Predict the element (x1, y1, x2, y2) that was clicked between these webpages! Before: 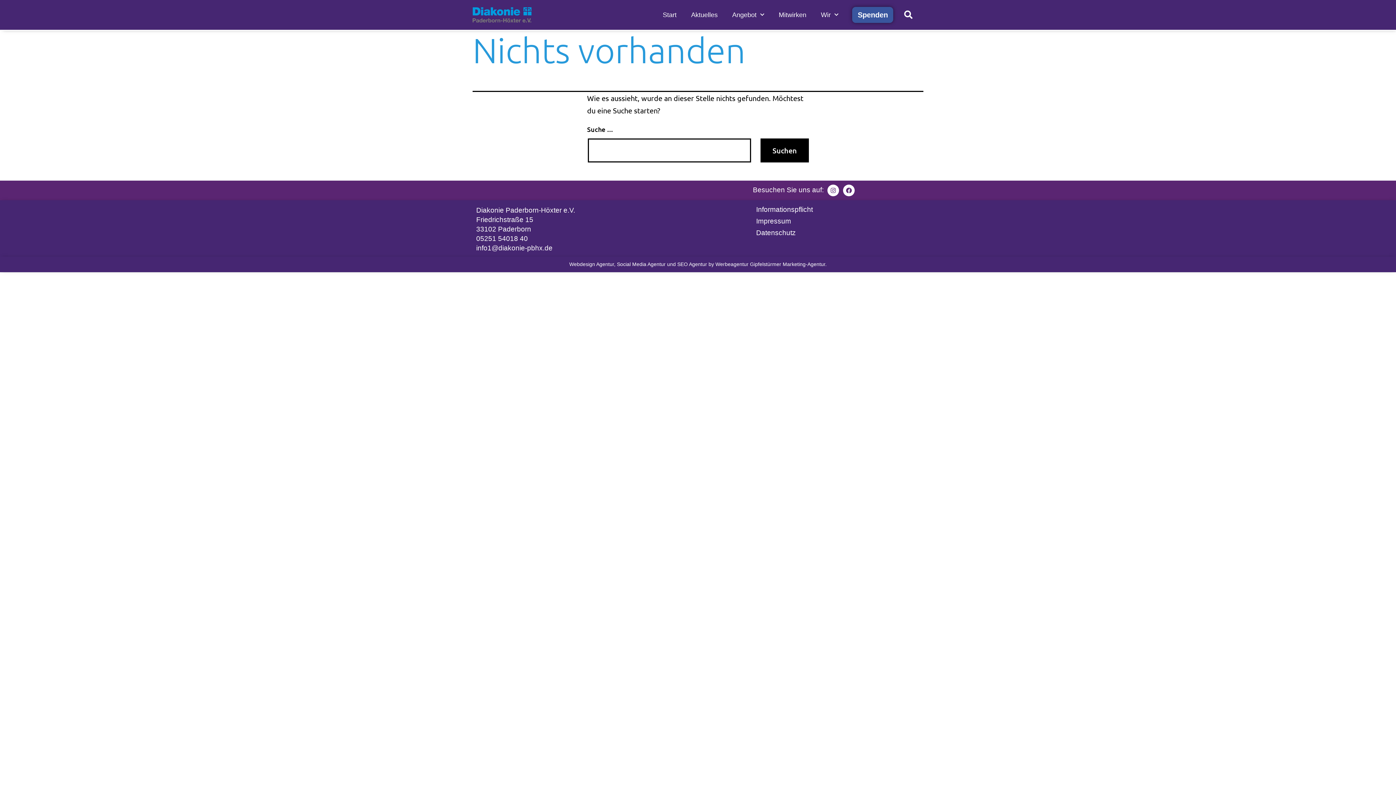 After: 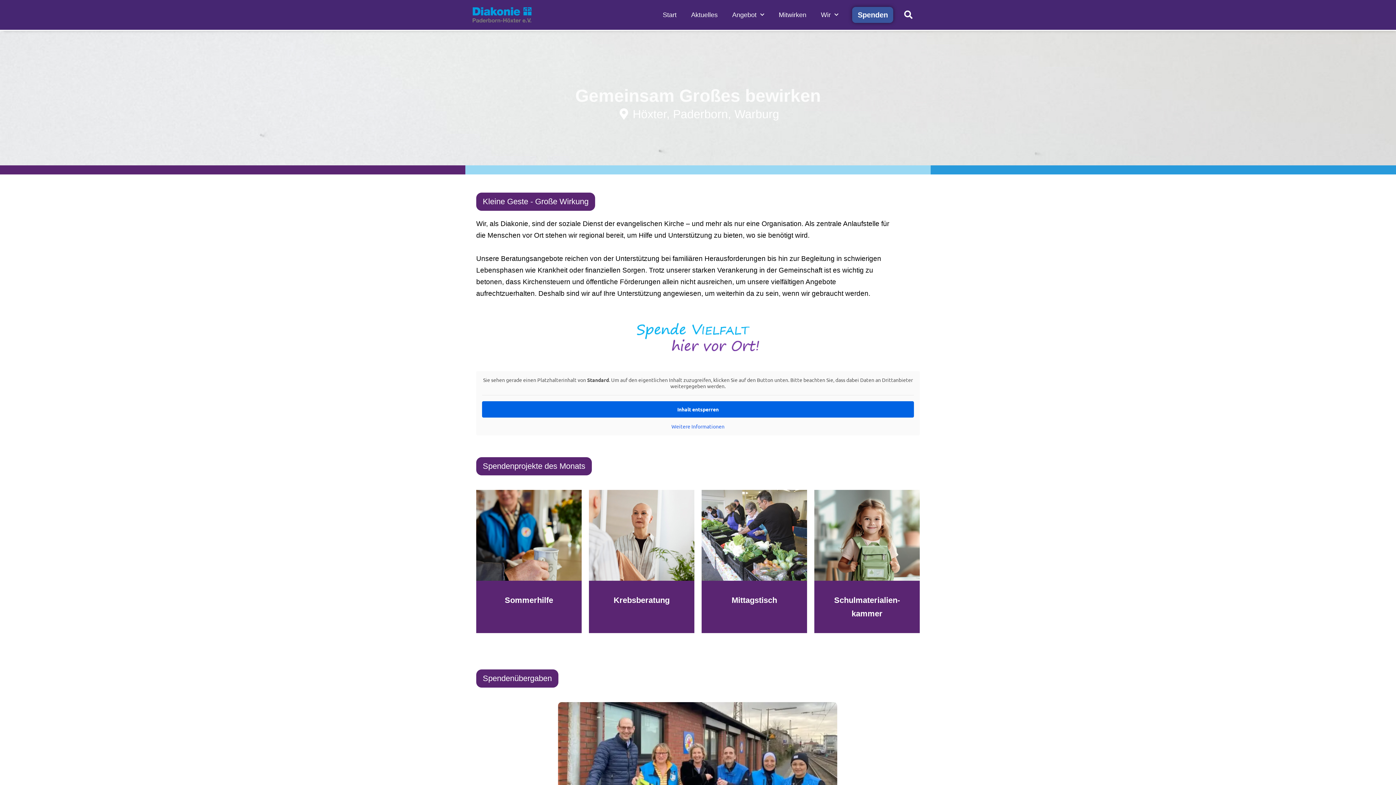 Action: label: Spenden bbox: (852, 6, 893, 22)